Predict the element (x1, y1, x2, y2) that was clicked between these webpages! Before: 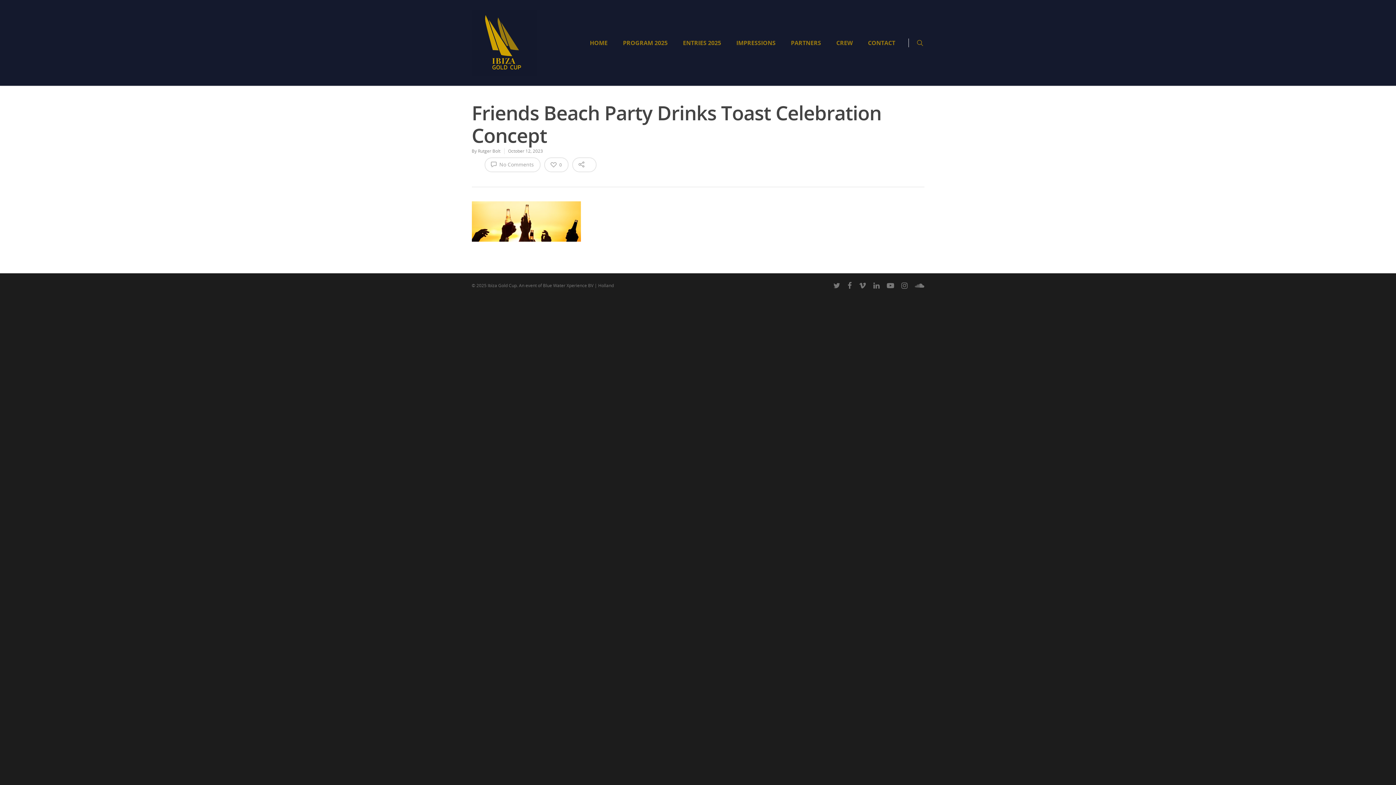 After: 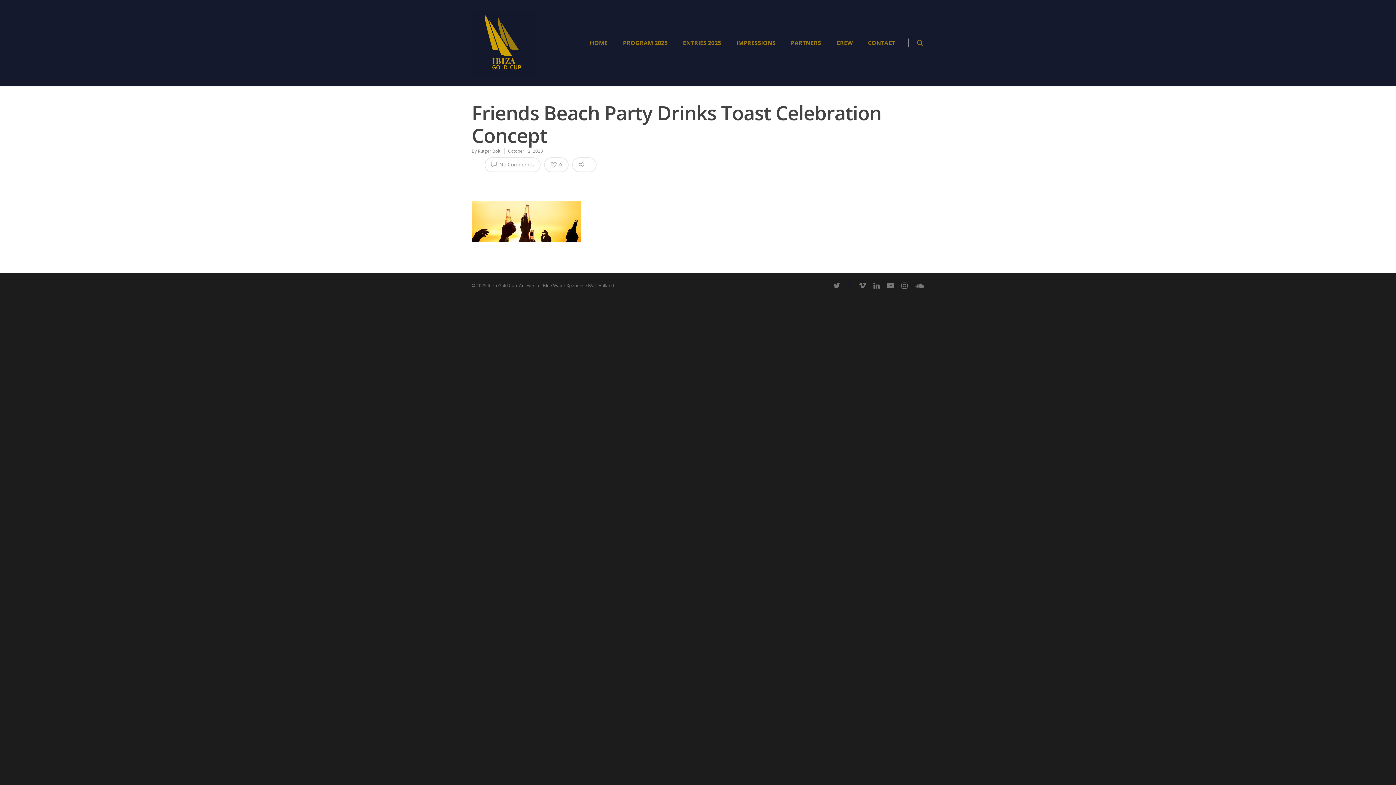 Action: bbox: (847, 280, 851, 289)